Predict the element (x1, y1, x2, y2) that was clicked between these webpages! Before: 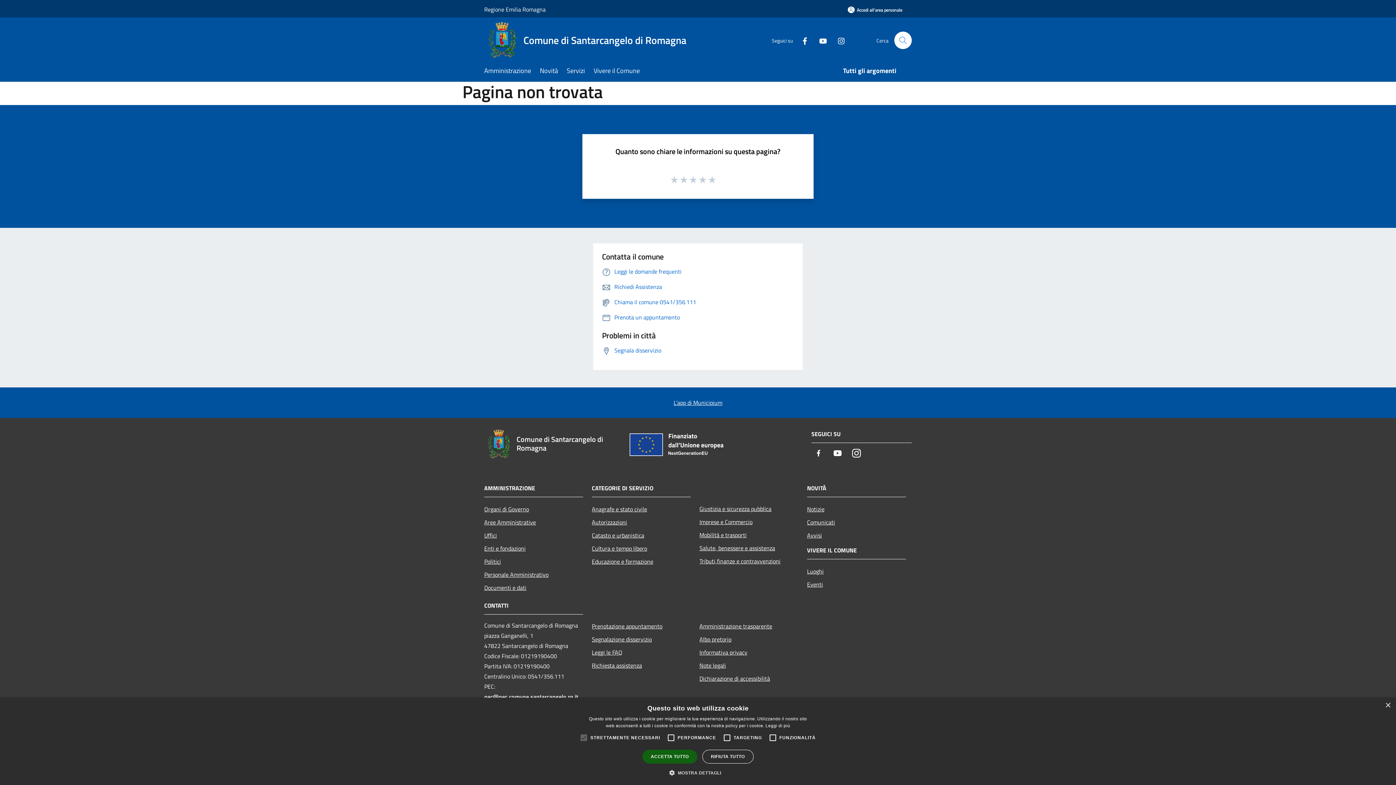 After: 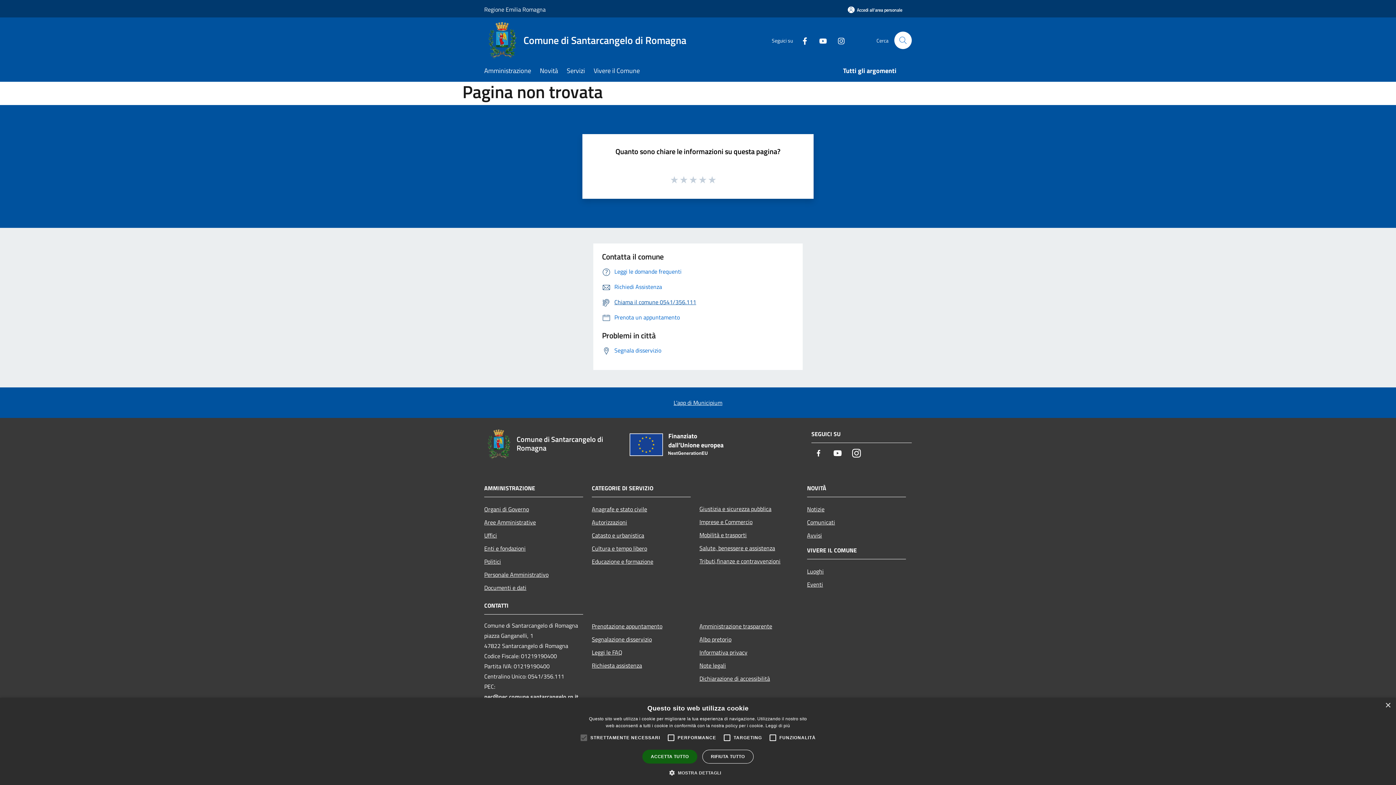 Action: bbox: (602, 297, 696, 306) label: Chiama il comune 0541/356.111